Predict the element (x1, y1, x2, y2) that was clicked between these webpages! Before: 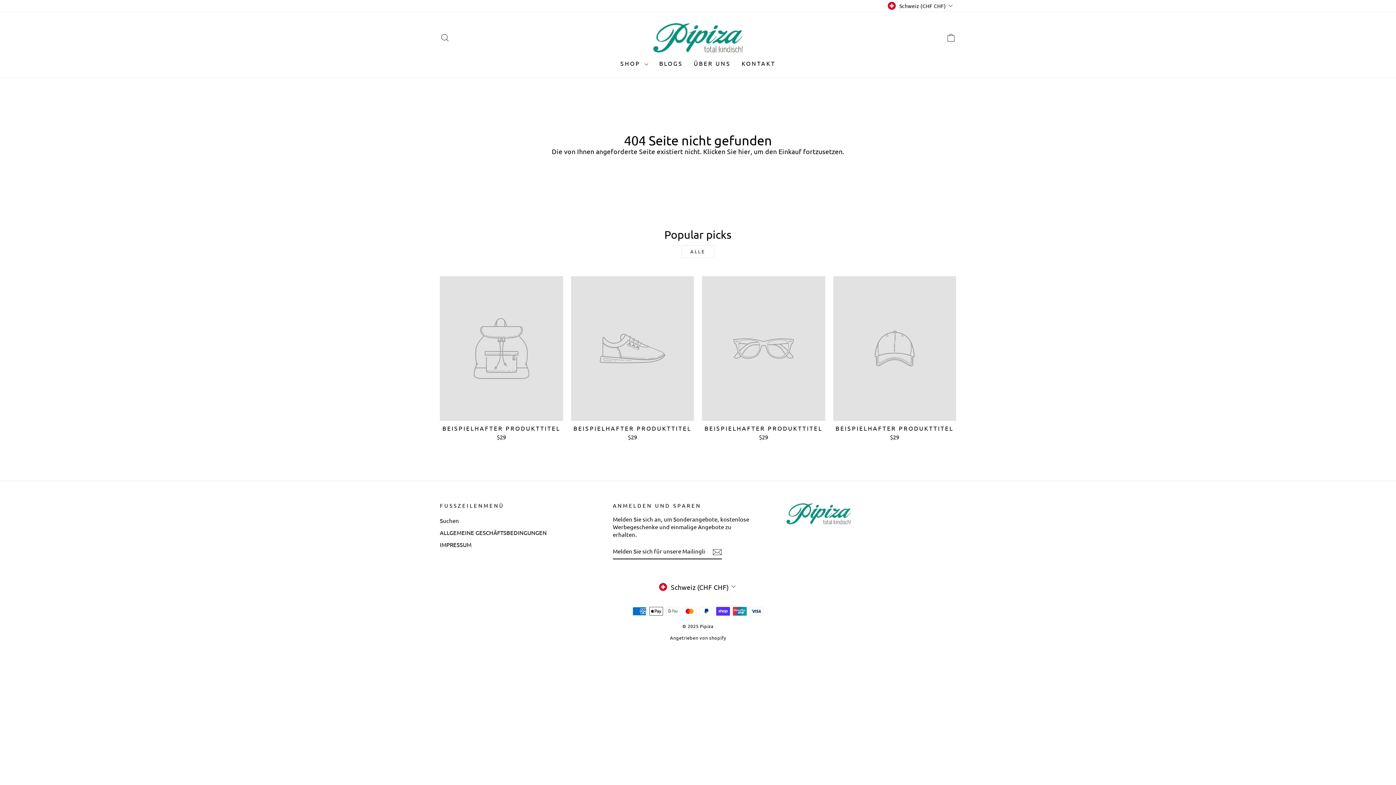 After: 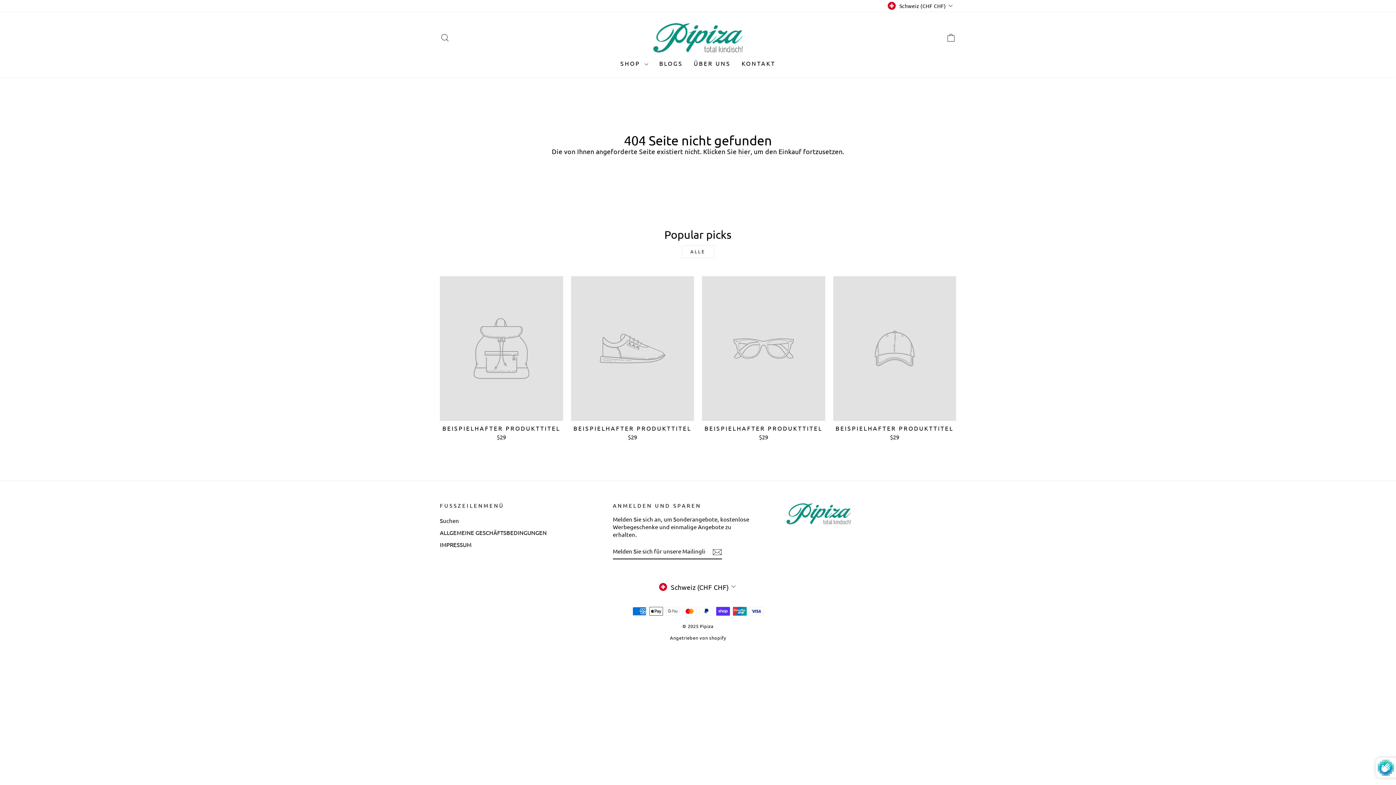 Action: bbox: (712, 546, 722, 556)